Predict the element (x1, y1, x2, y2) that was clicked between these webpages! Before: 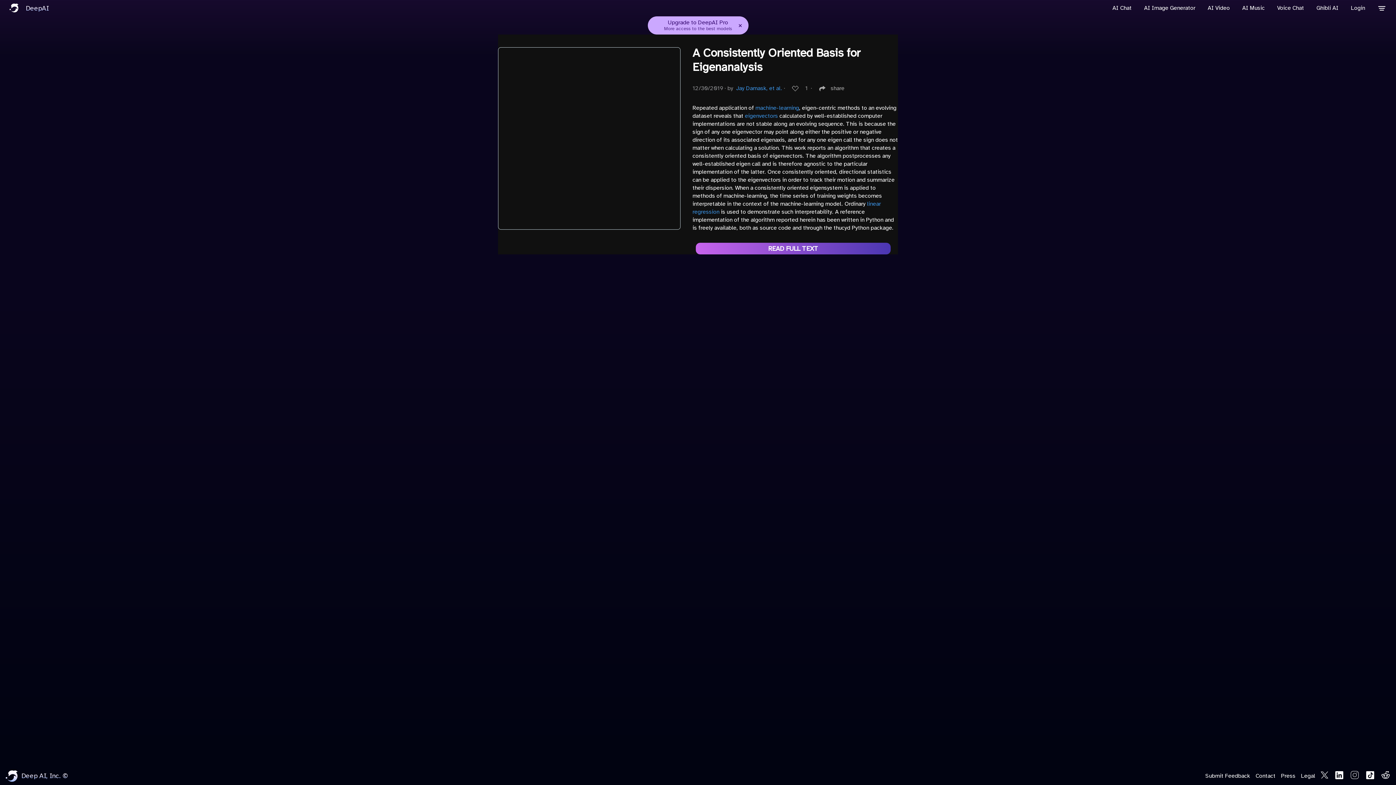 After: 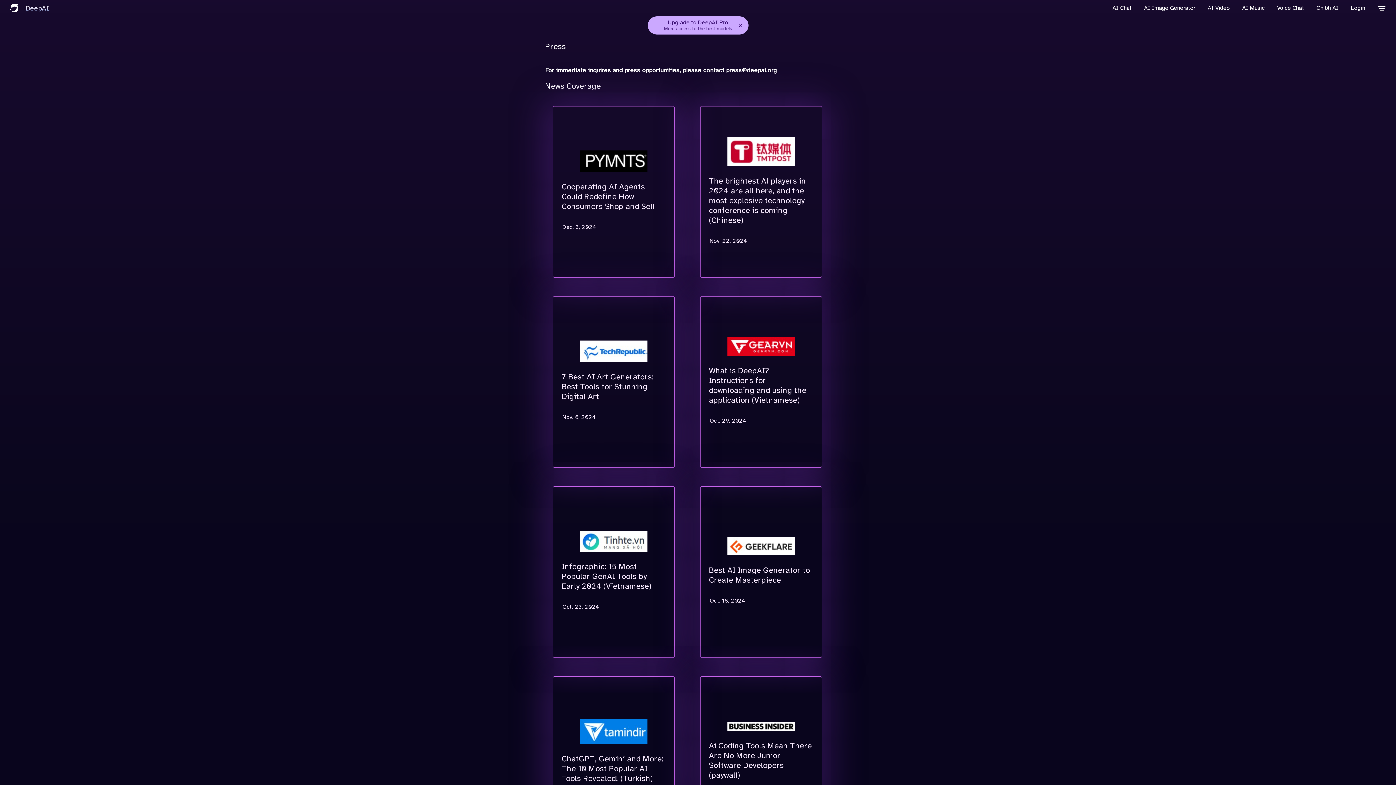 Action: bbox: (1281, 772, 1295, 780) label: Press